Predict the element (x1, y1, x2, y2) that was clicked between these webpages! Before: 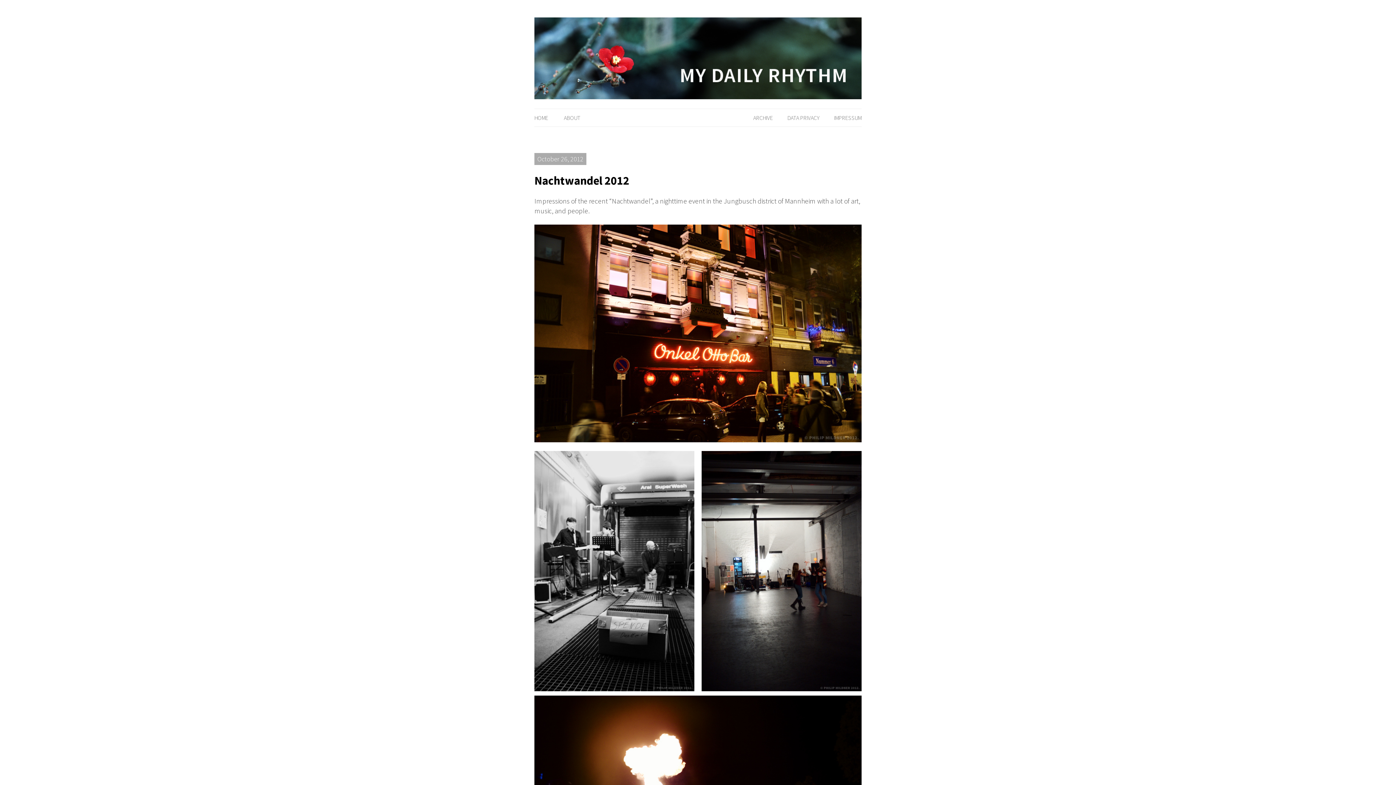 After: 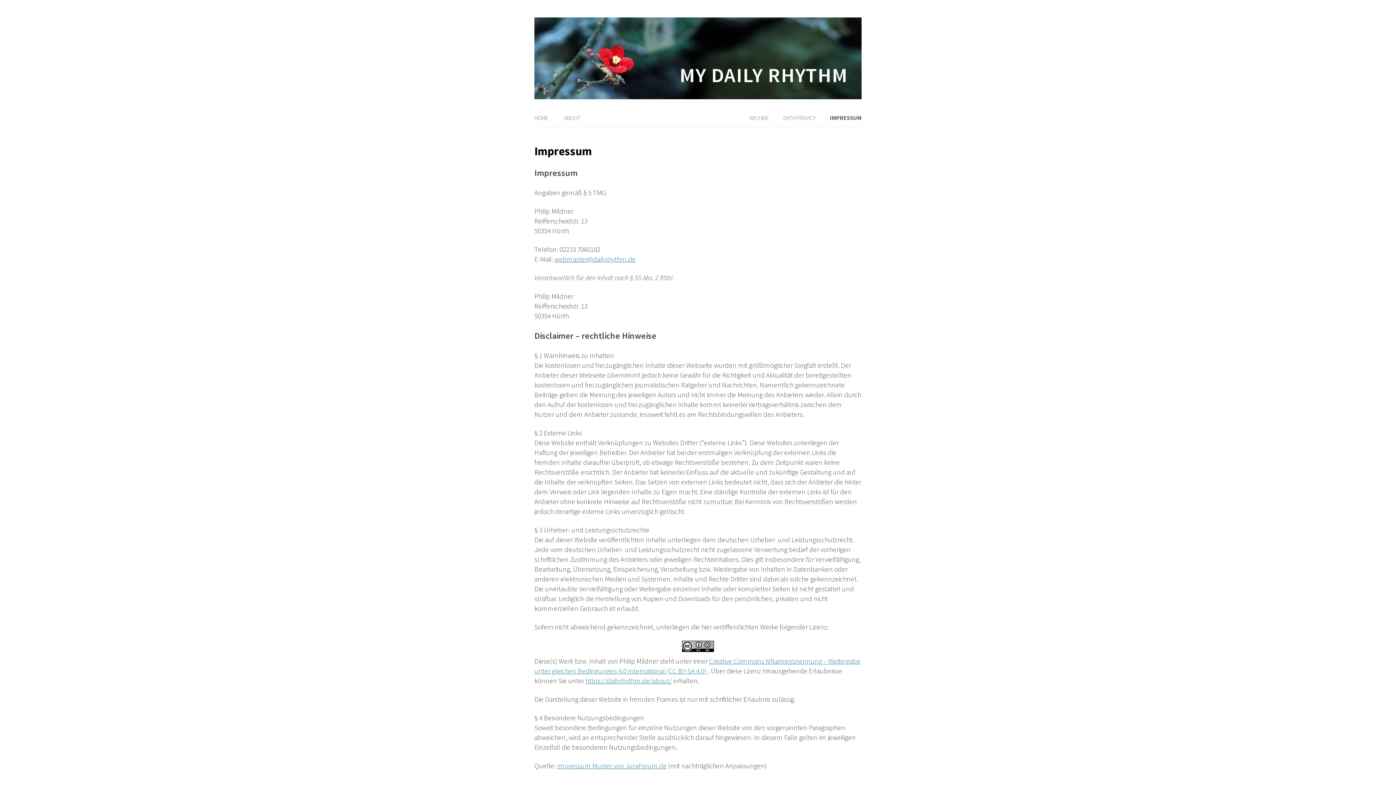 Action: label: IMPRESSUM bbox: (834, 109, 861, 126)